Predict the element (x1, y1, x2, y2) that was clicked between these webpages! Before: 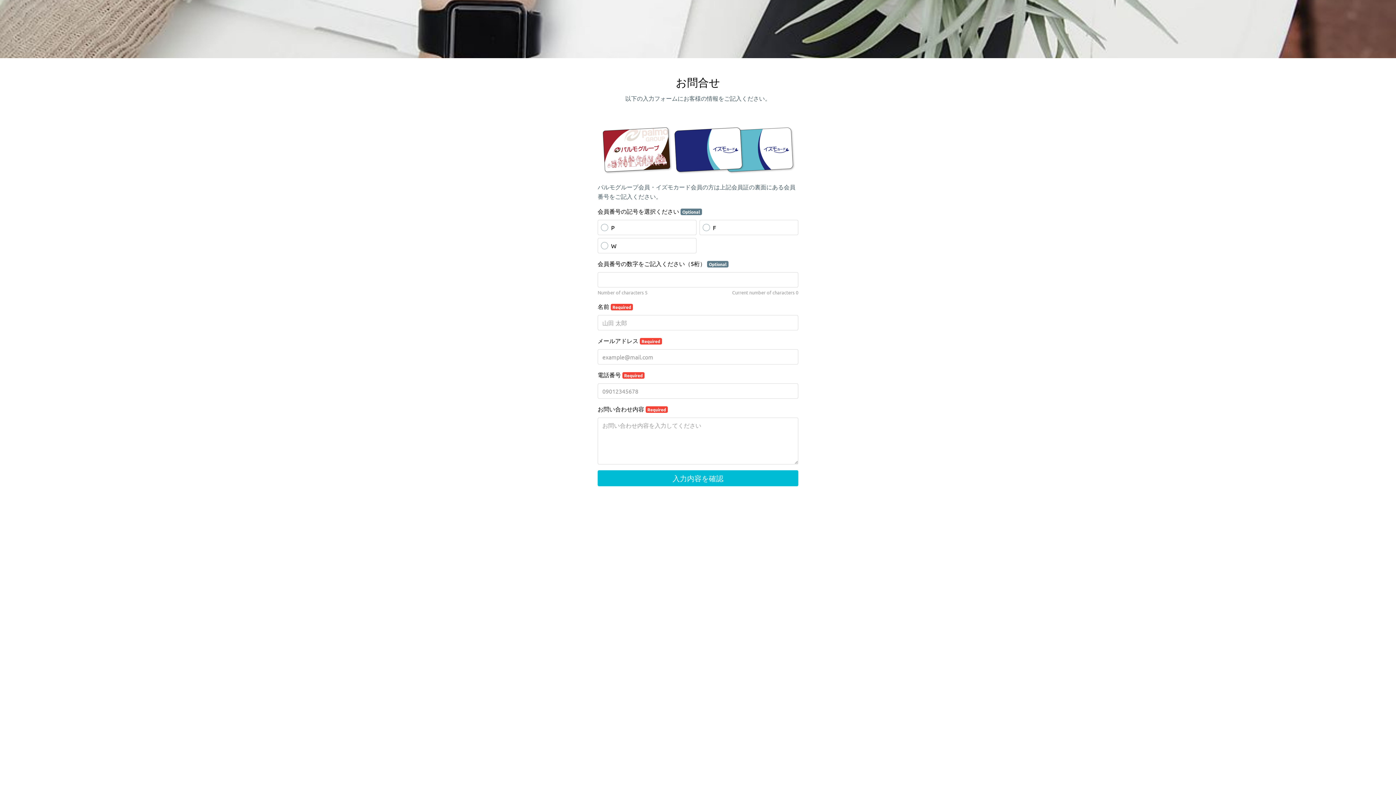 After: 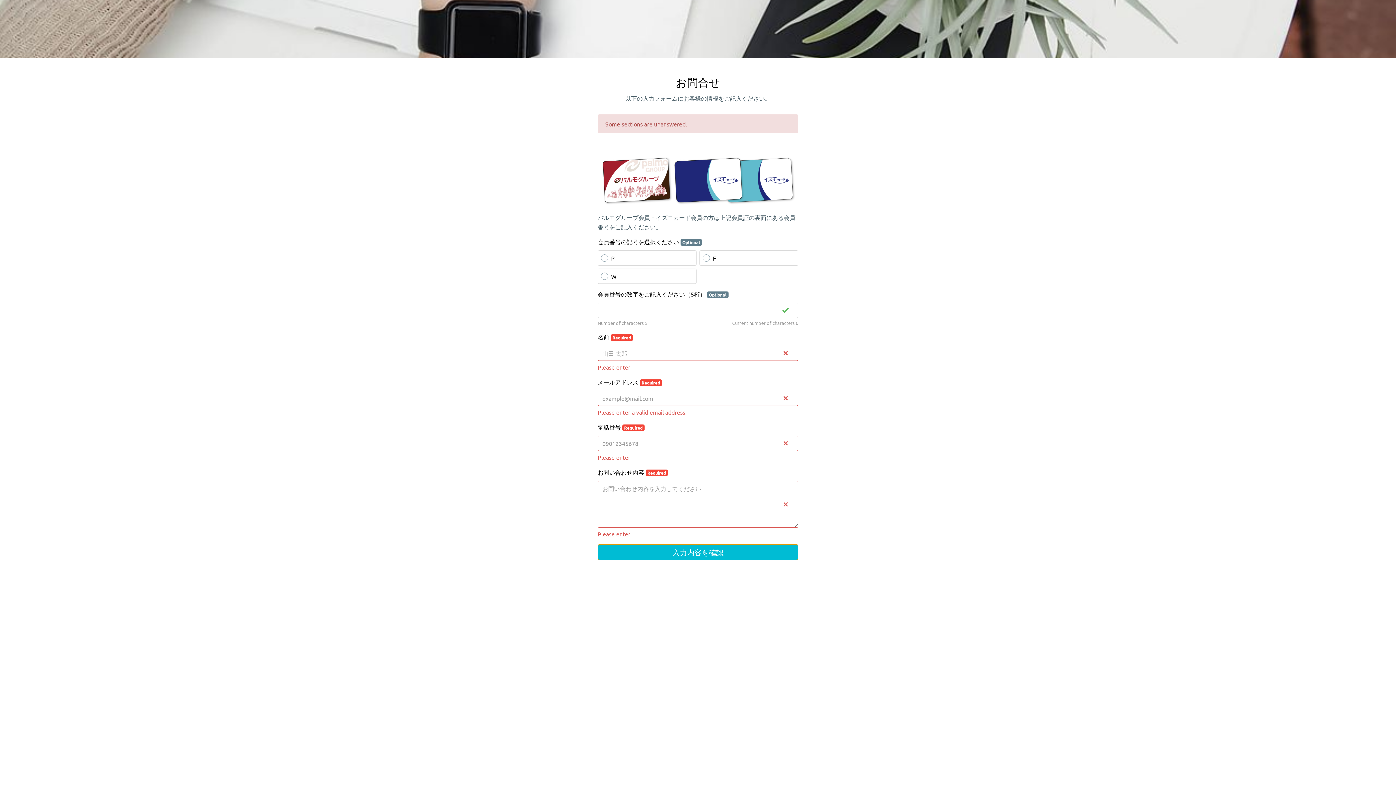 Action: label: 入力内容を確認 bbox: (597, 470, 798, 486)